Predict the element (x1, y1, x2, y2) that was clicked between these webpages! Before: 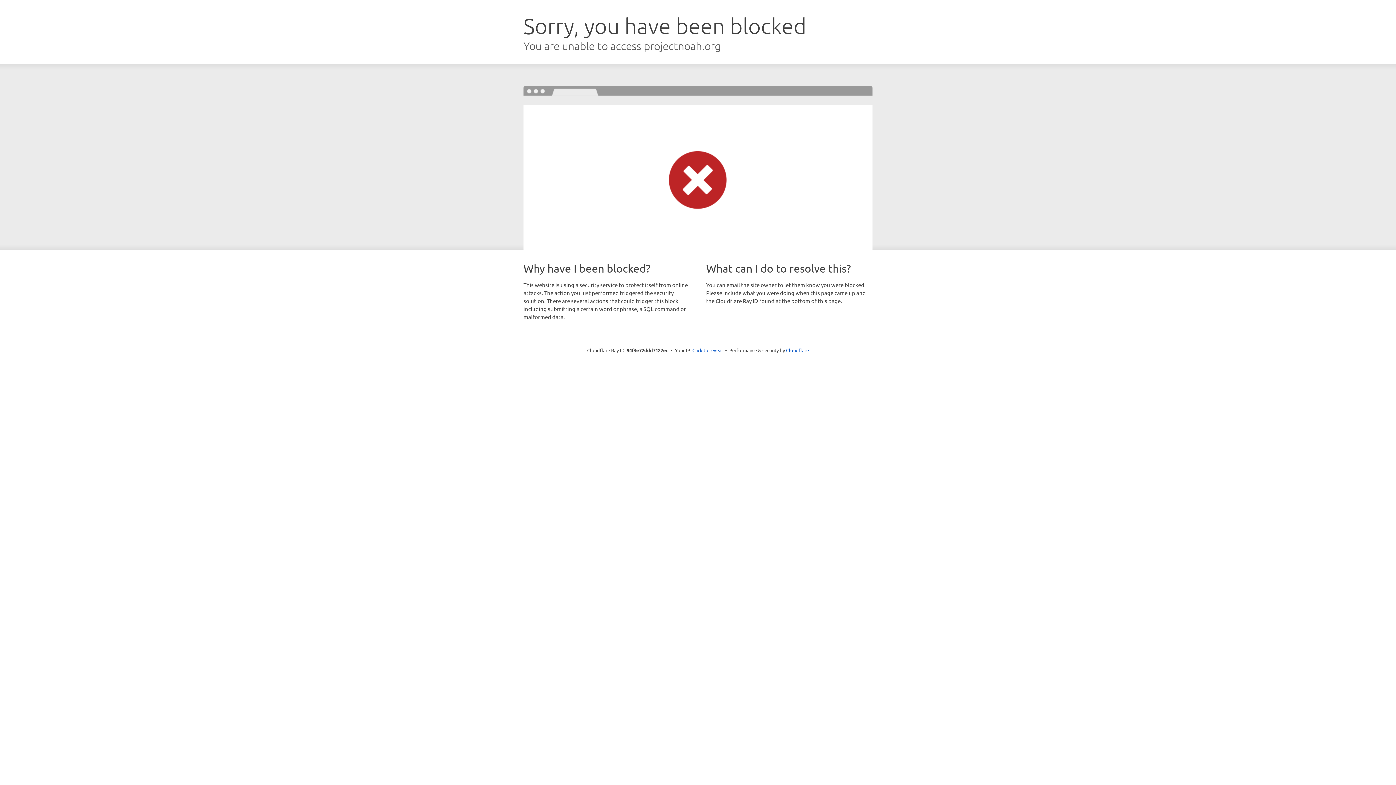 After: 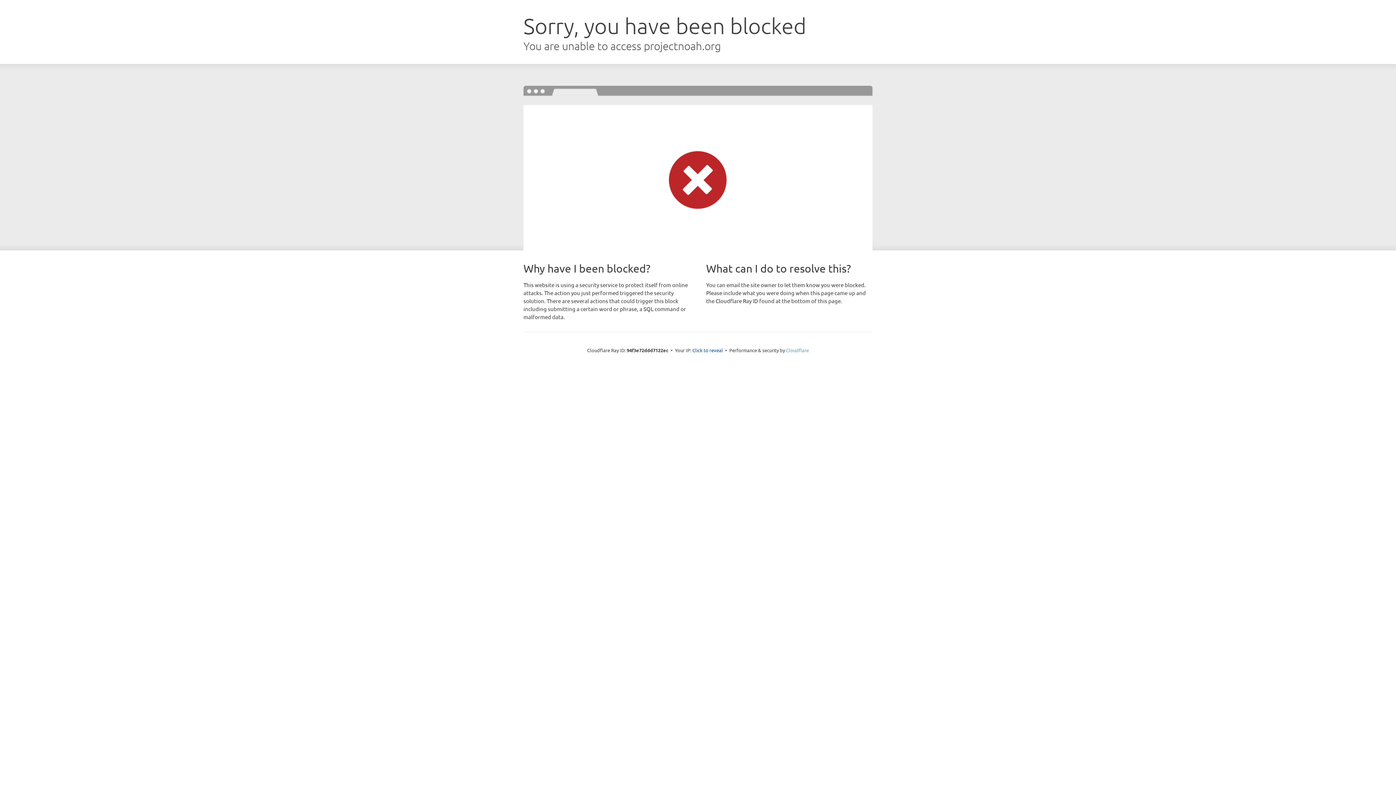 Action: label: Cloudflare bbox: (786, 347, 809, 353)